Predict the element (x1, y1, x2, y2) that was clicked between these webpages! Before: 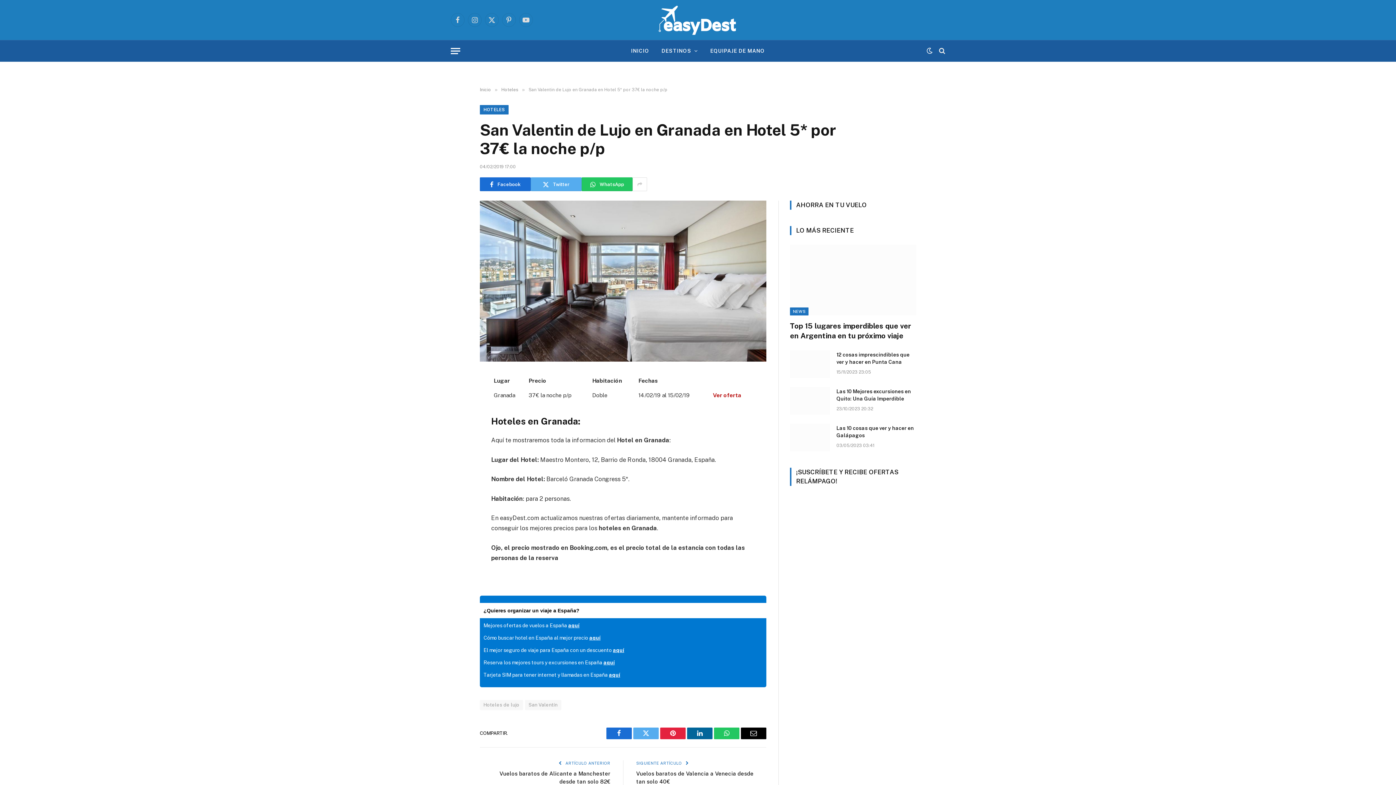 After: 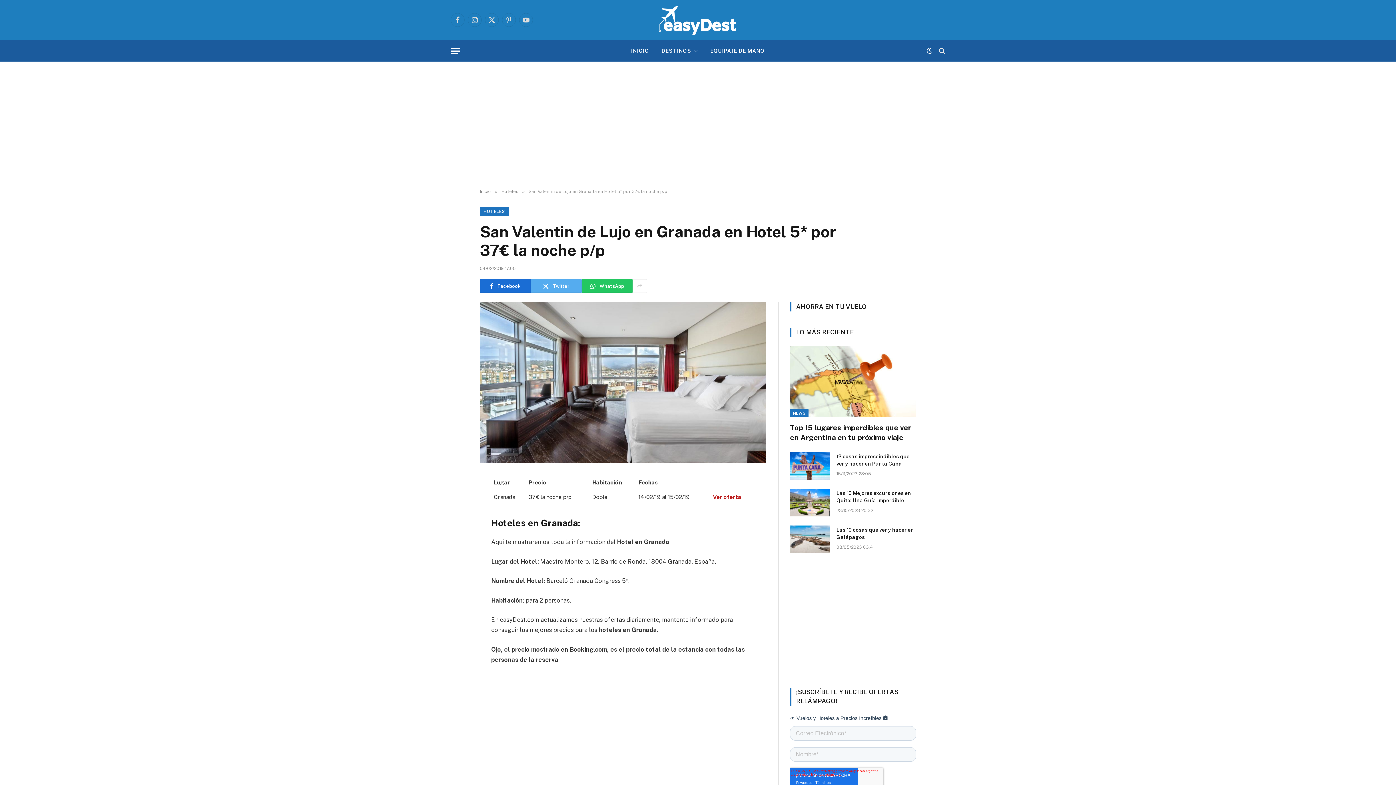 Action: label: Facebook bbox: (606, 727, 632, 739)